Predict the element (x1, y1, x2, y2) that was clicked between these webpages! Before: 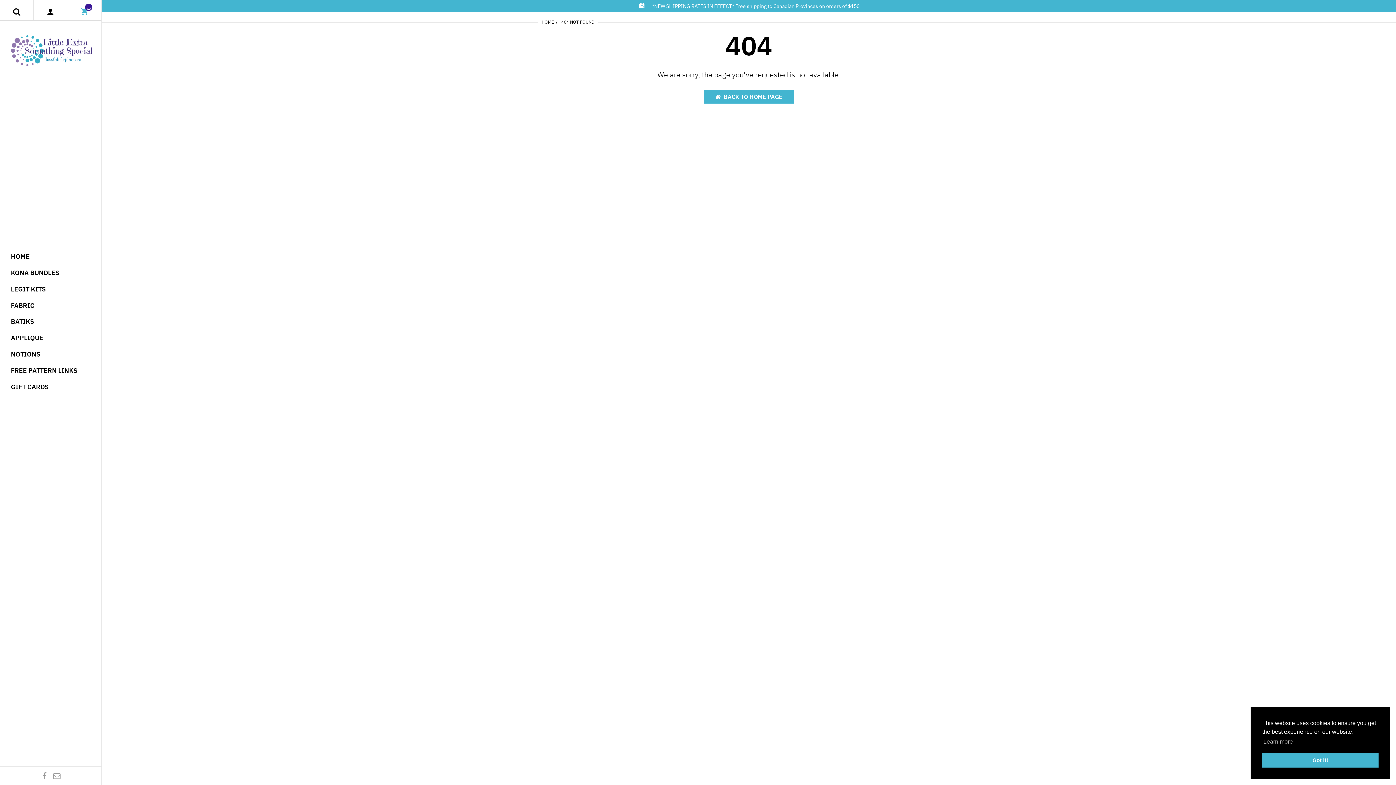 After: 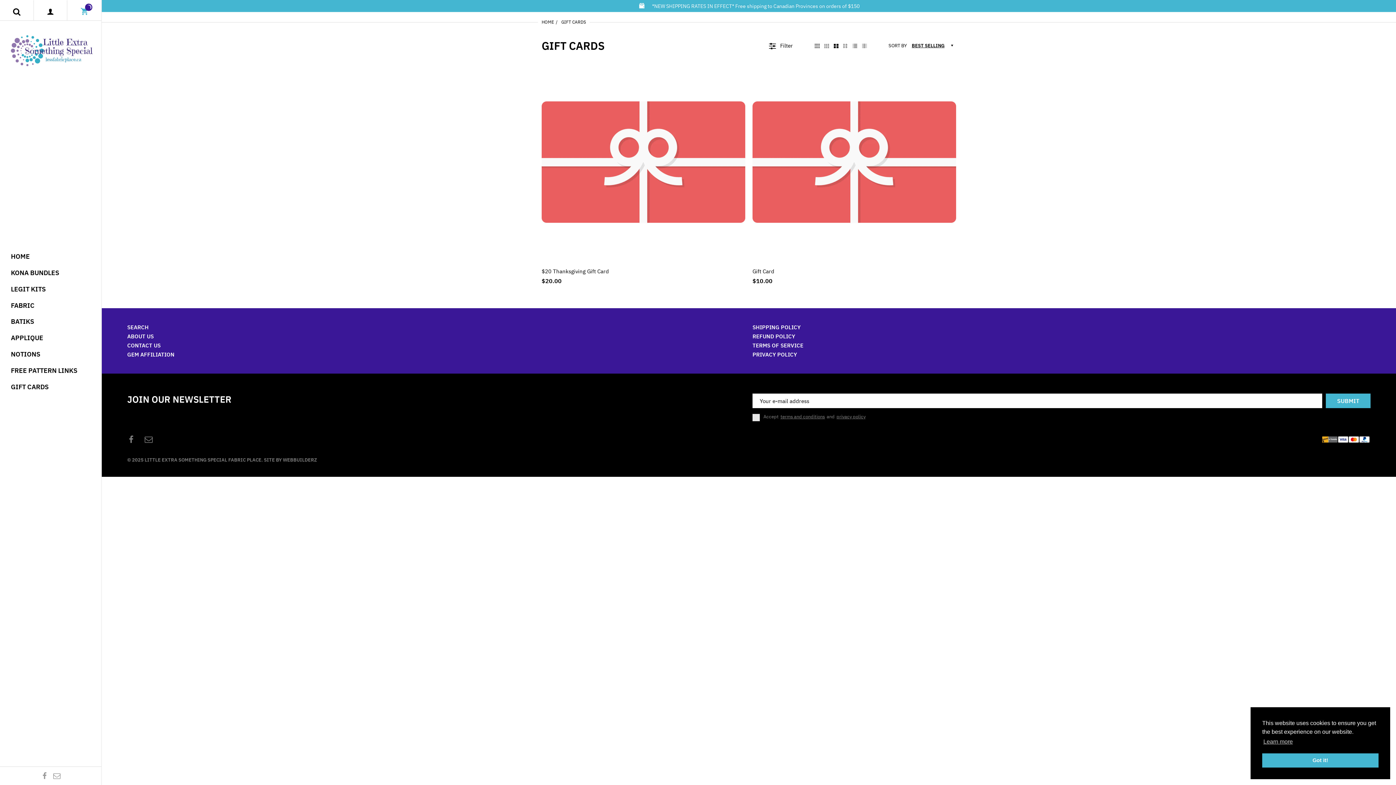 Action: label: GIFT CARDS bbox: (10, 378, 48, 394)